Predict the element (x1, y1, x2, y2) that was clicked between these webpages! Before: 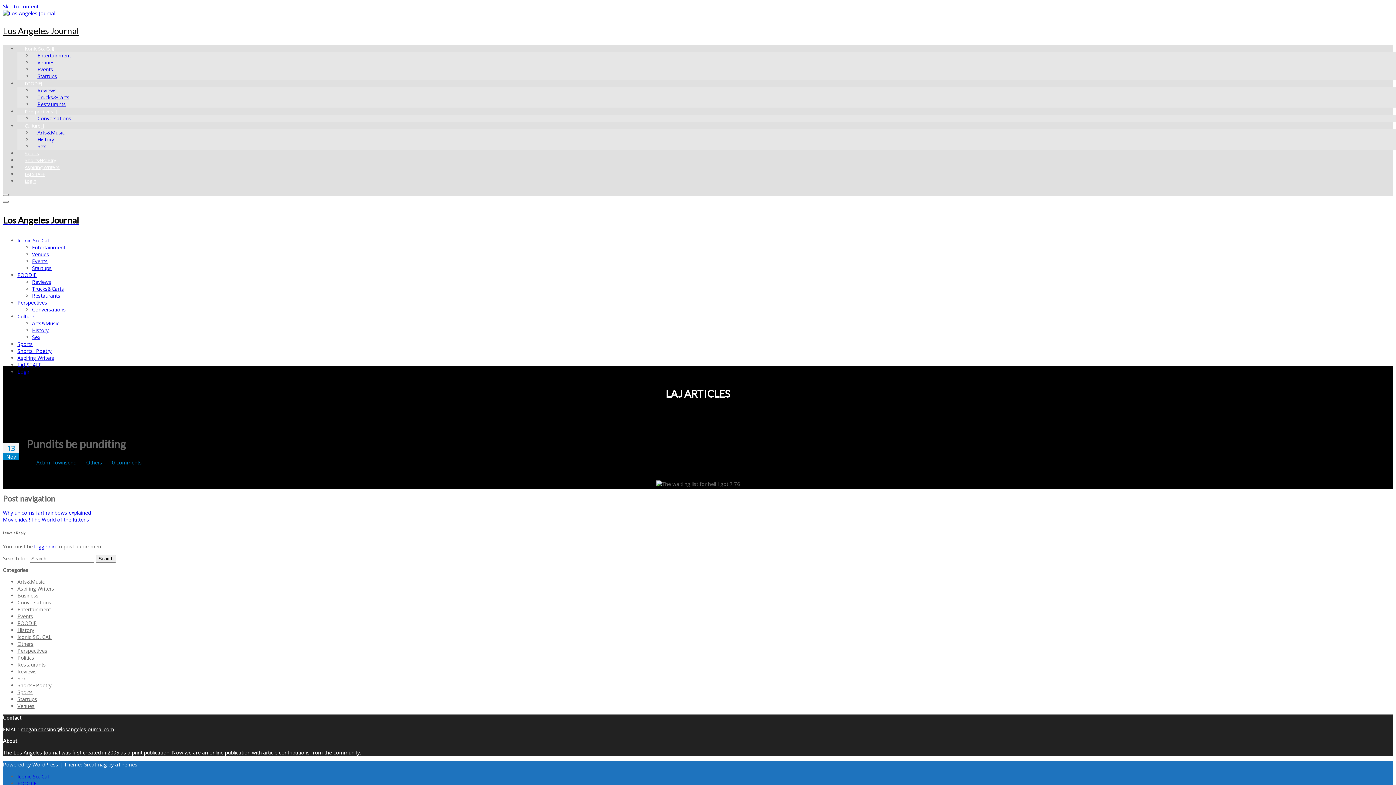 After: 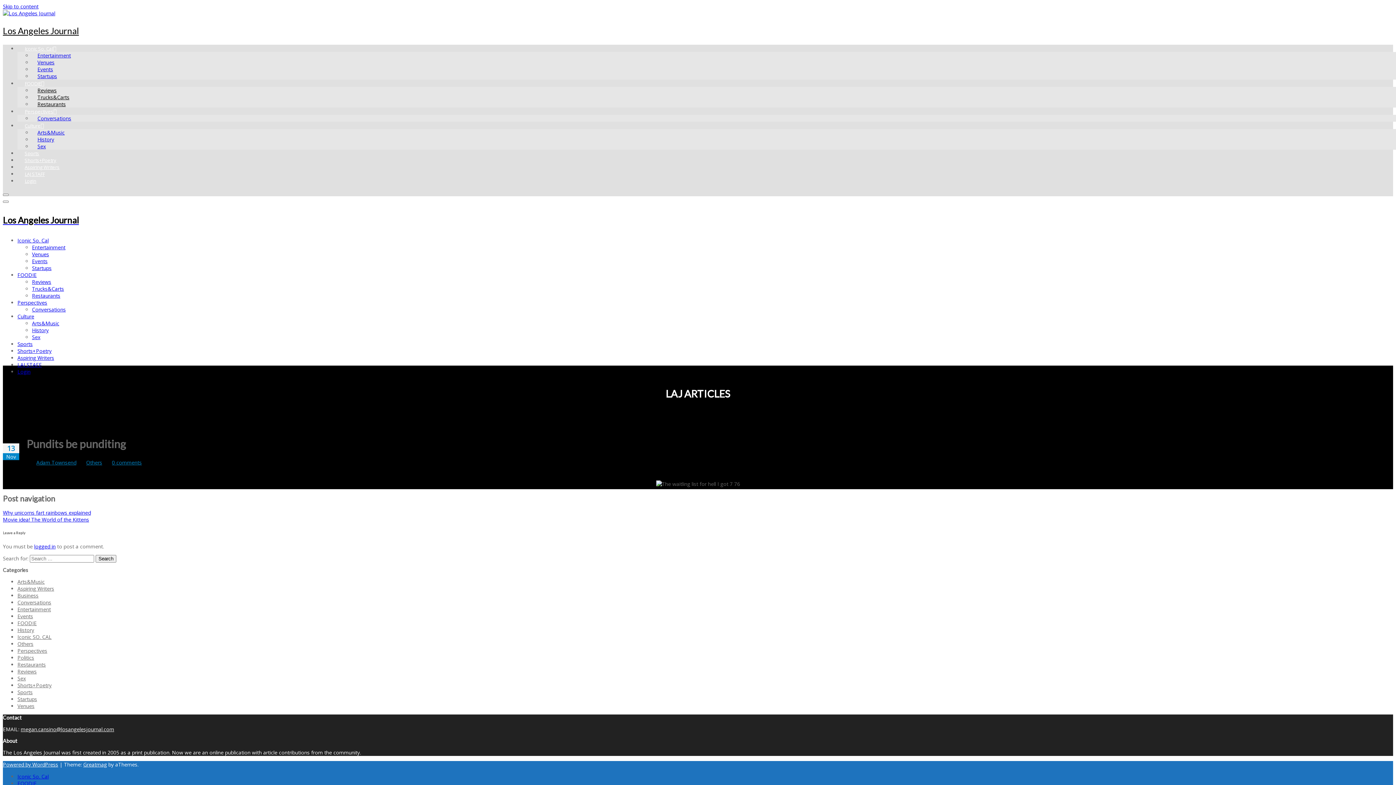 Action: label: FOODIE bbox: (17, 76, 51, 91)